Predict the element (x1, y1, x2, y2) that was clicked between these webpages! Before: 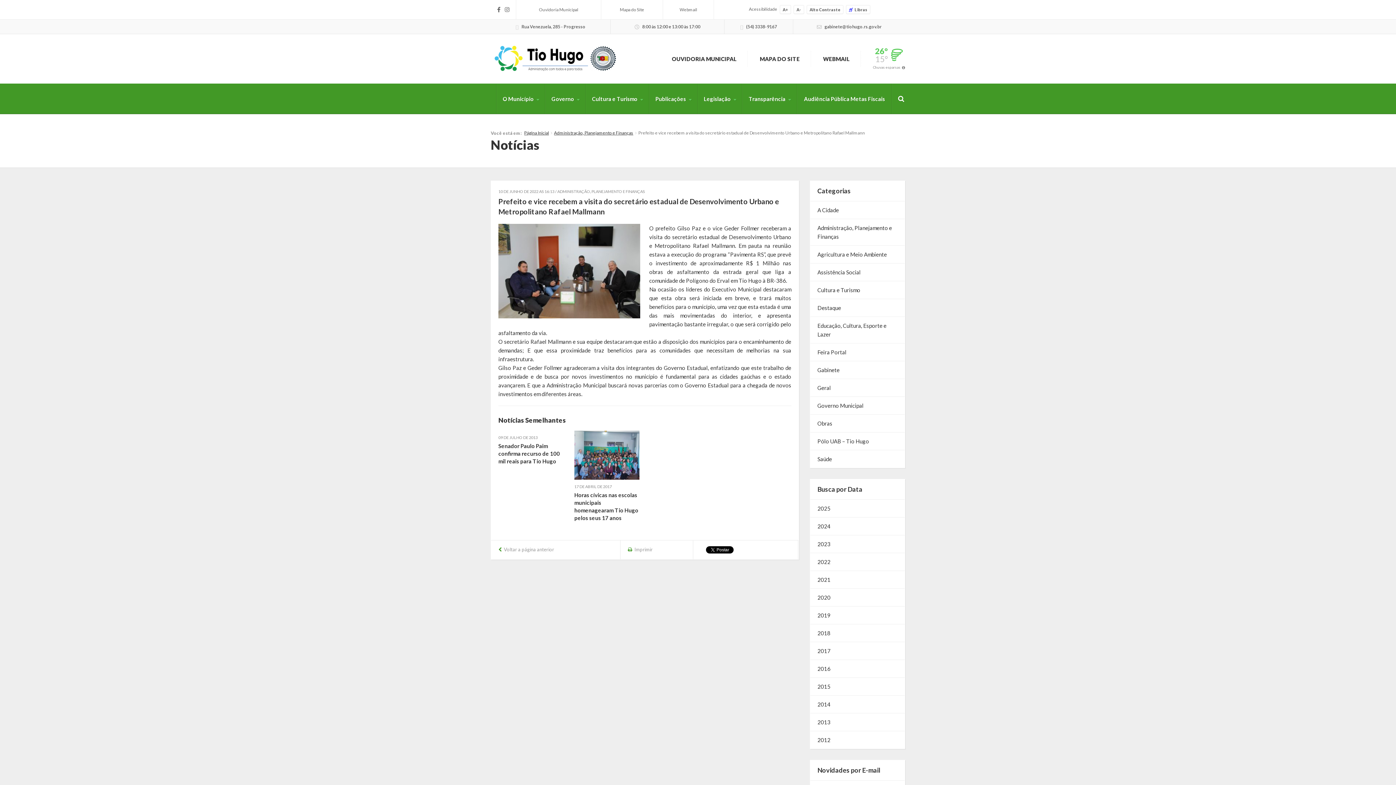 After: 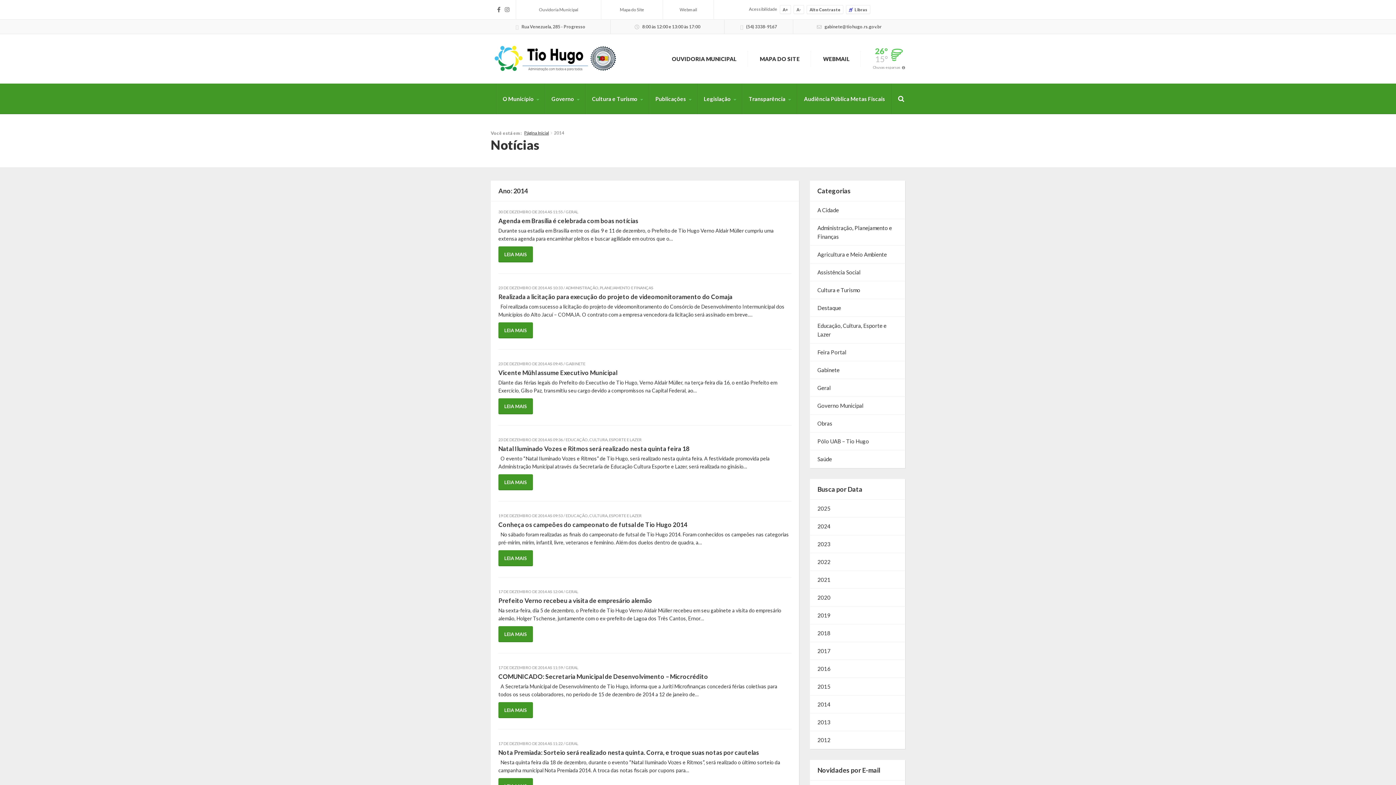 Action: bbox: (810, 696, 905, 713) label: 2014